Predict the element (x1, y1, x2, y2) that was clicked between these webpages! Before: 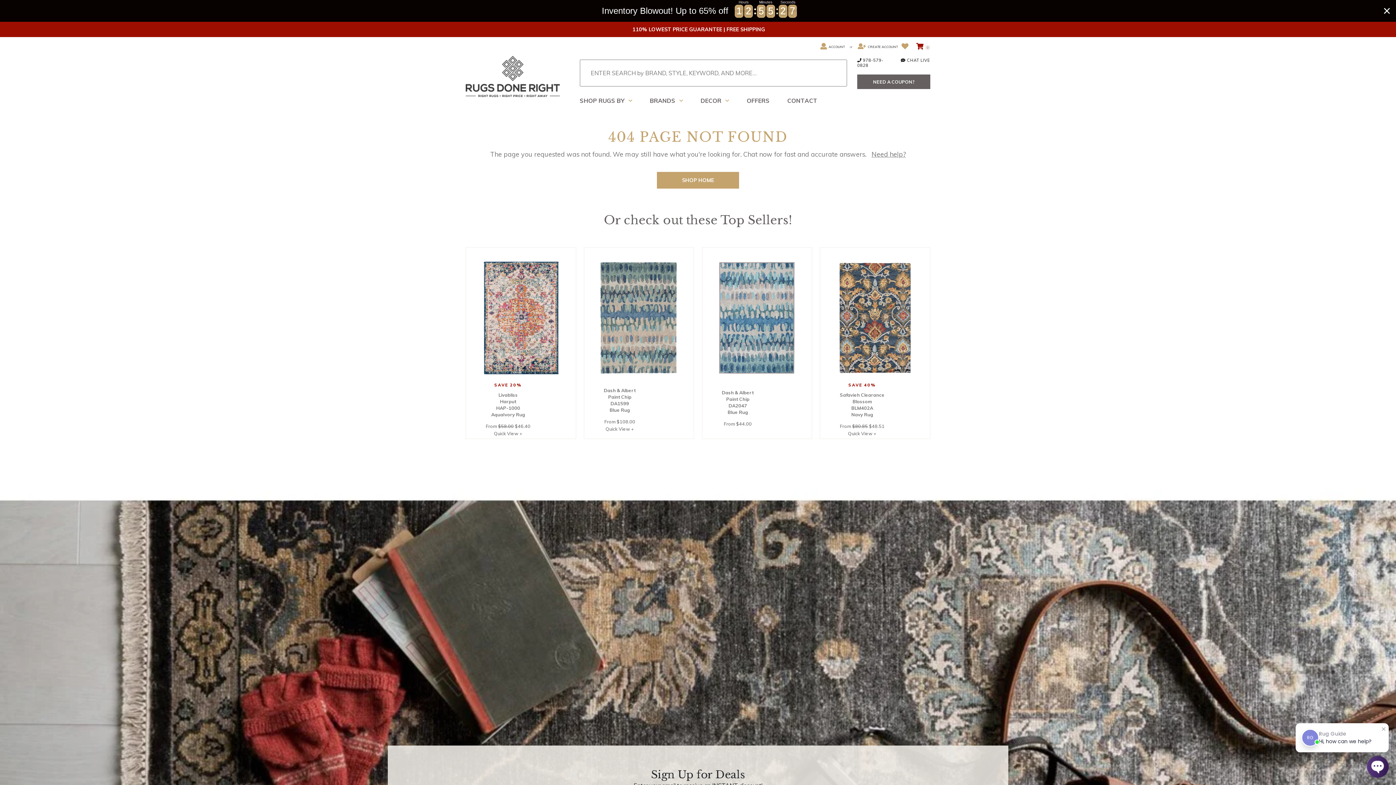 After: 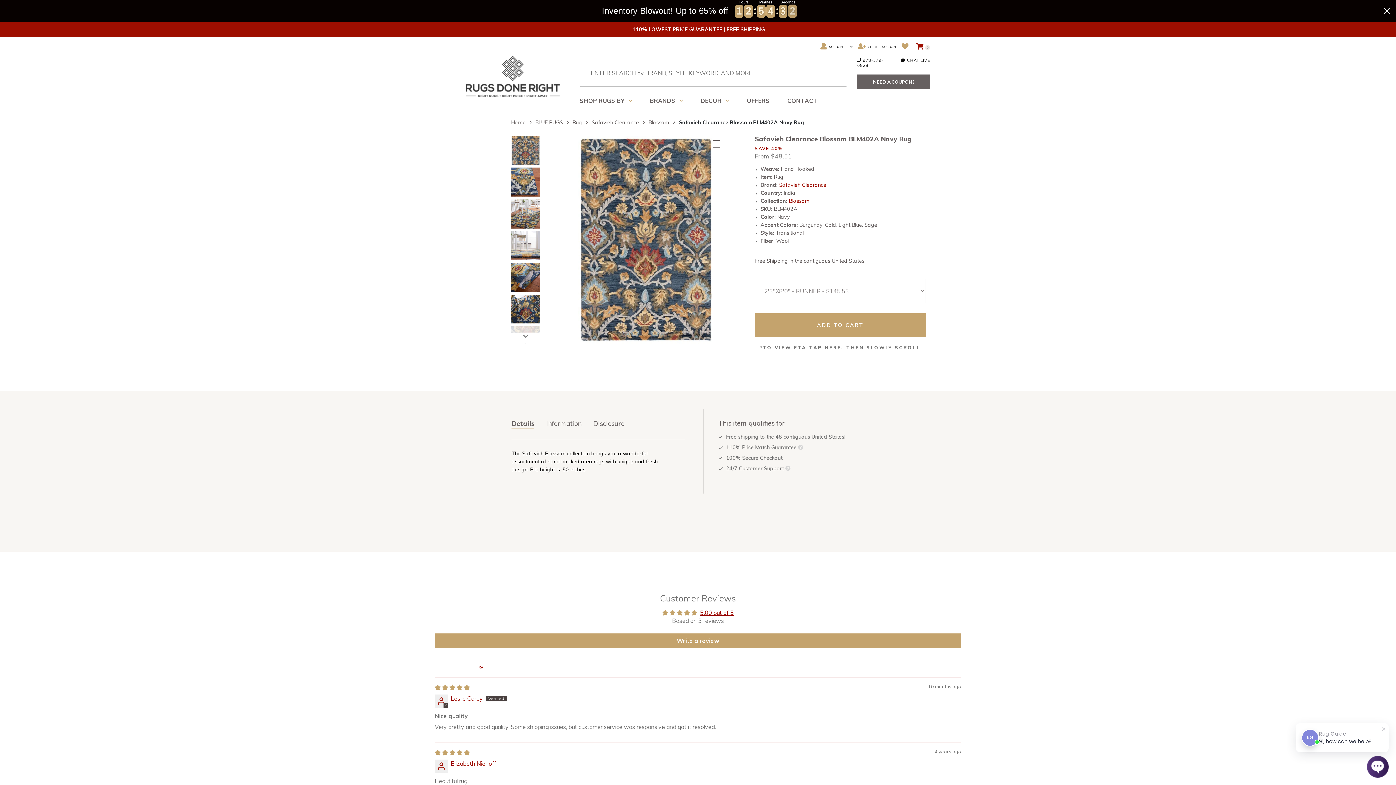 Action: bbox: (840, 389, 884, 417) label: Safavieh Clearance

Blossom

BLM402A

Navy Rug